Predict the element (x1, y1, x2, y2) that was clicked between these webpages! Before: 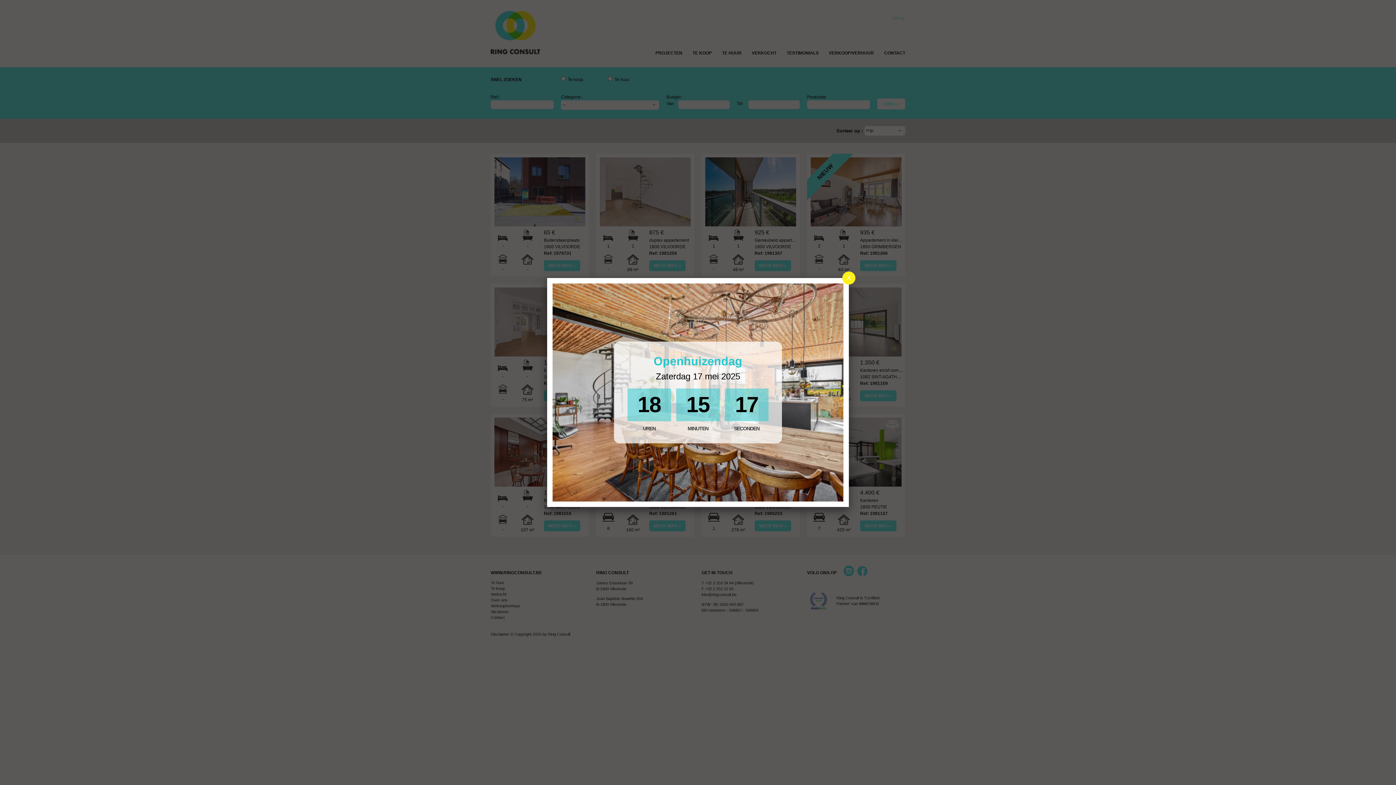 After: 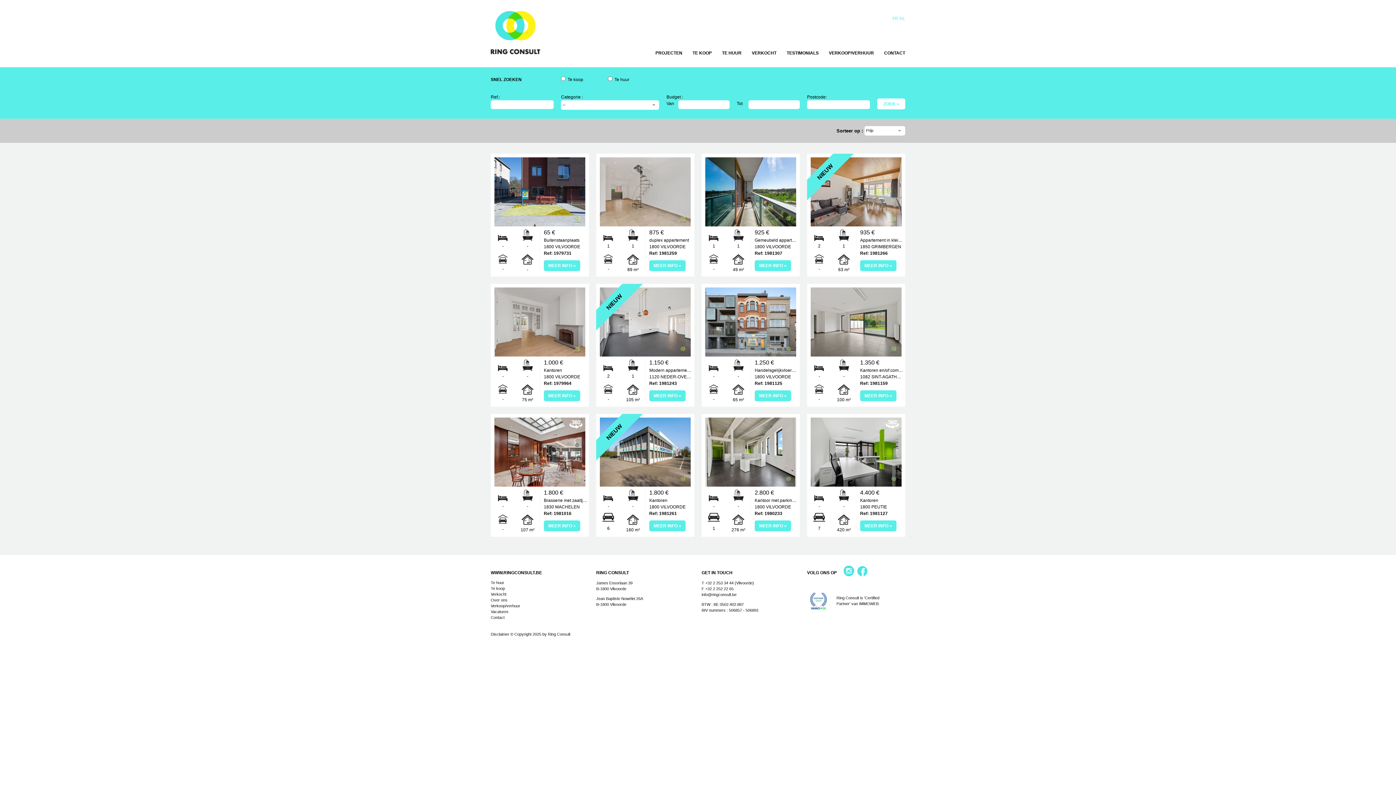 Action: bbox: (842, 271, 855, 284)